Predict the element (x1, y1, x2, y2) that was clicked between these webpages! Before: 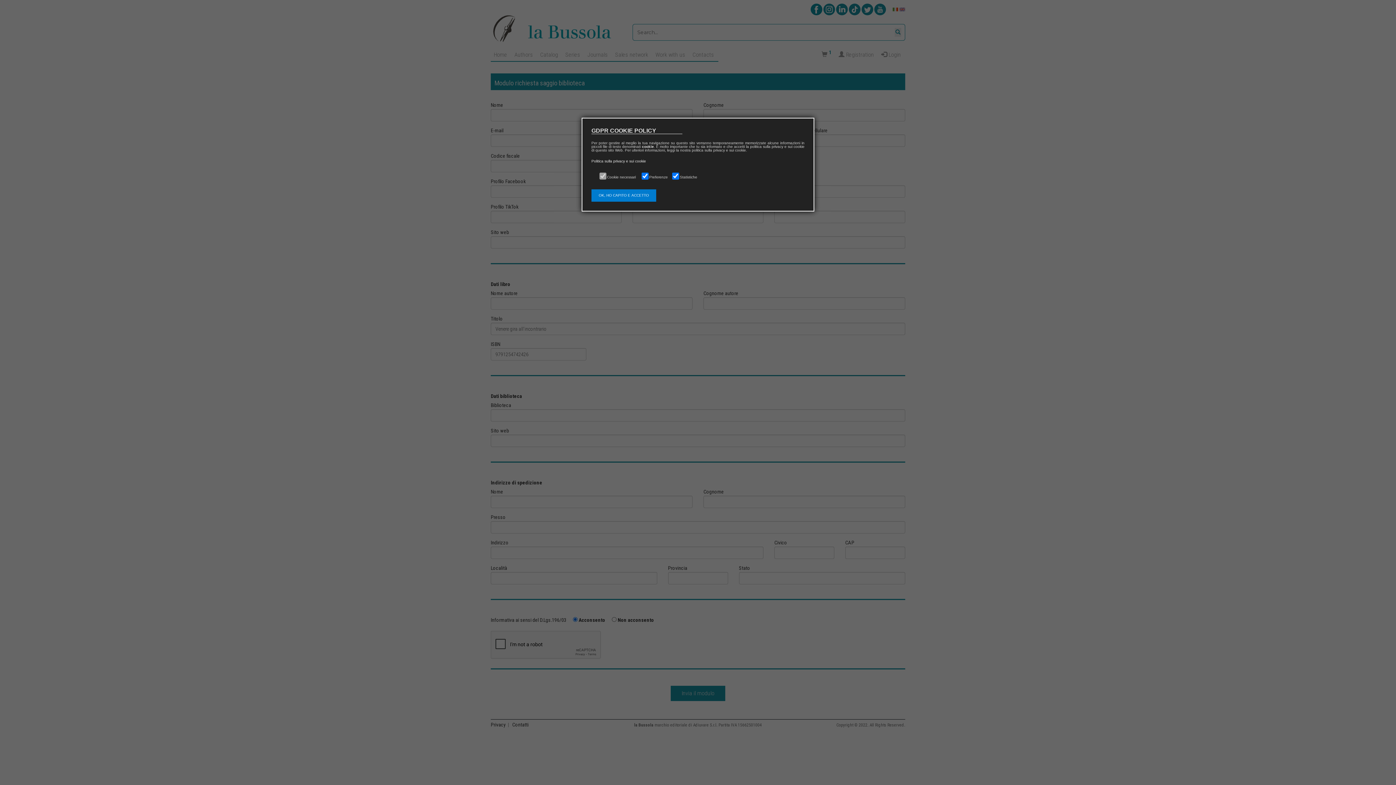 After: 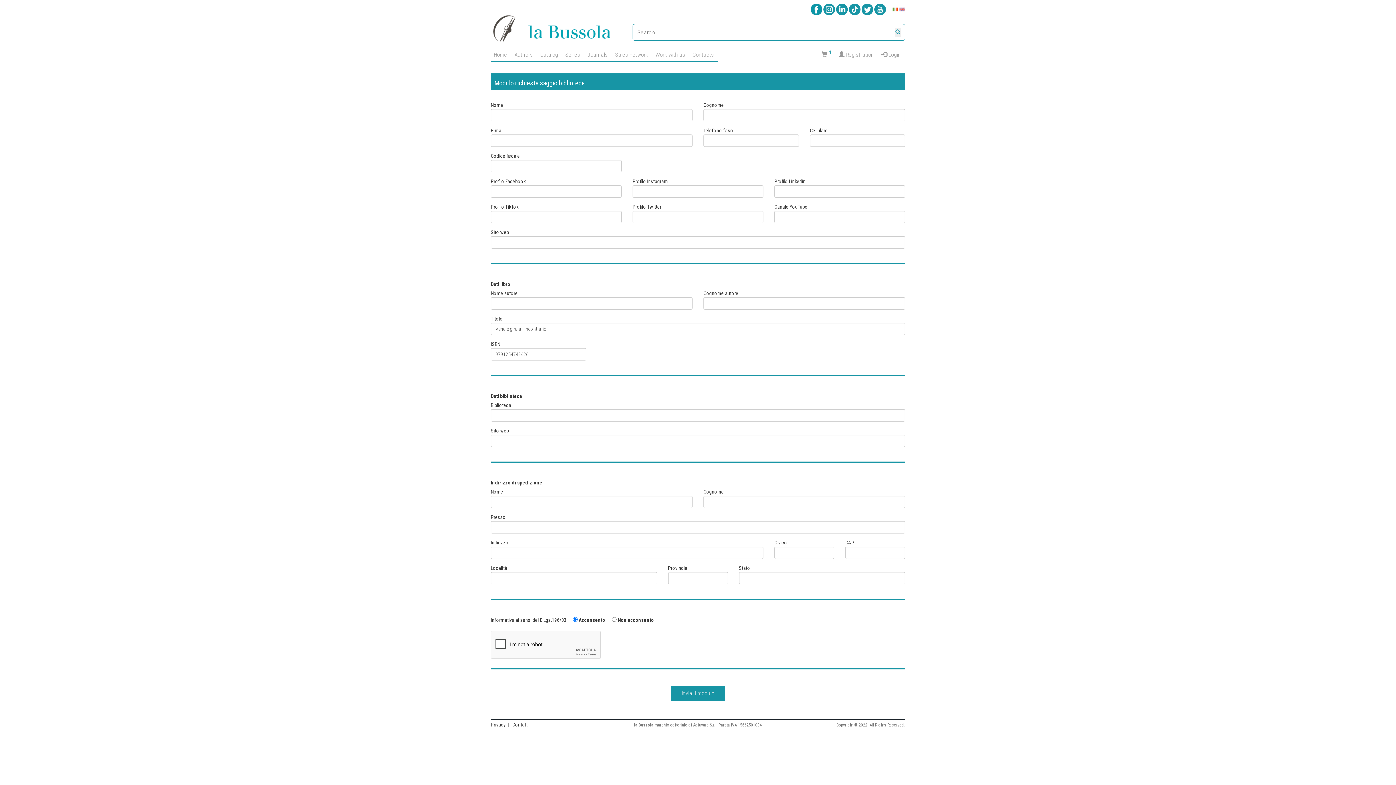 Action: bbox: (591, 189, 656, 201) label: OK, HO CAPITO E ACCETTO